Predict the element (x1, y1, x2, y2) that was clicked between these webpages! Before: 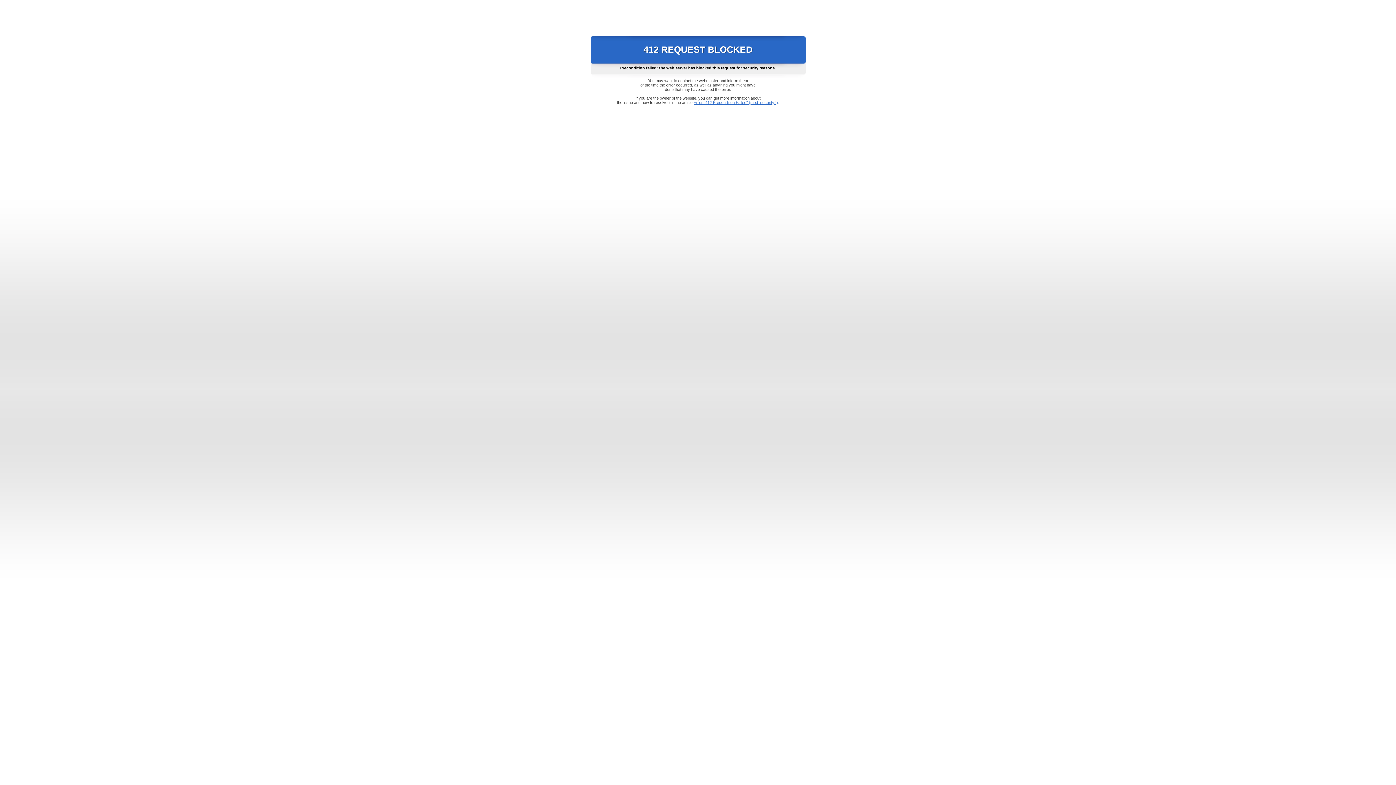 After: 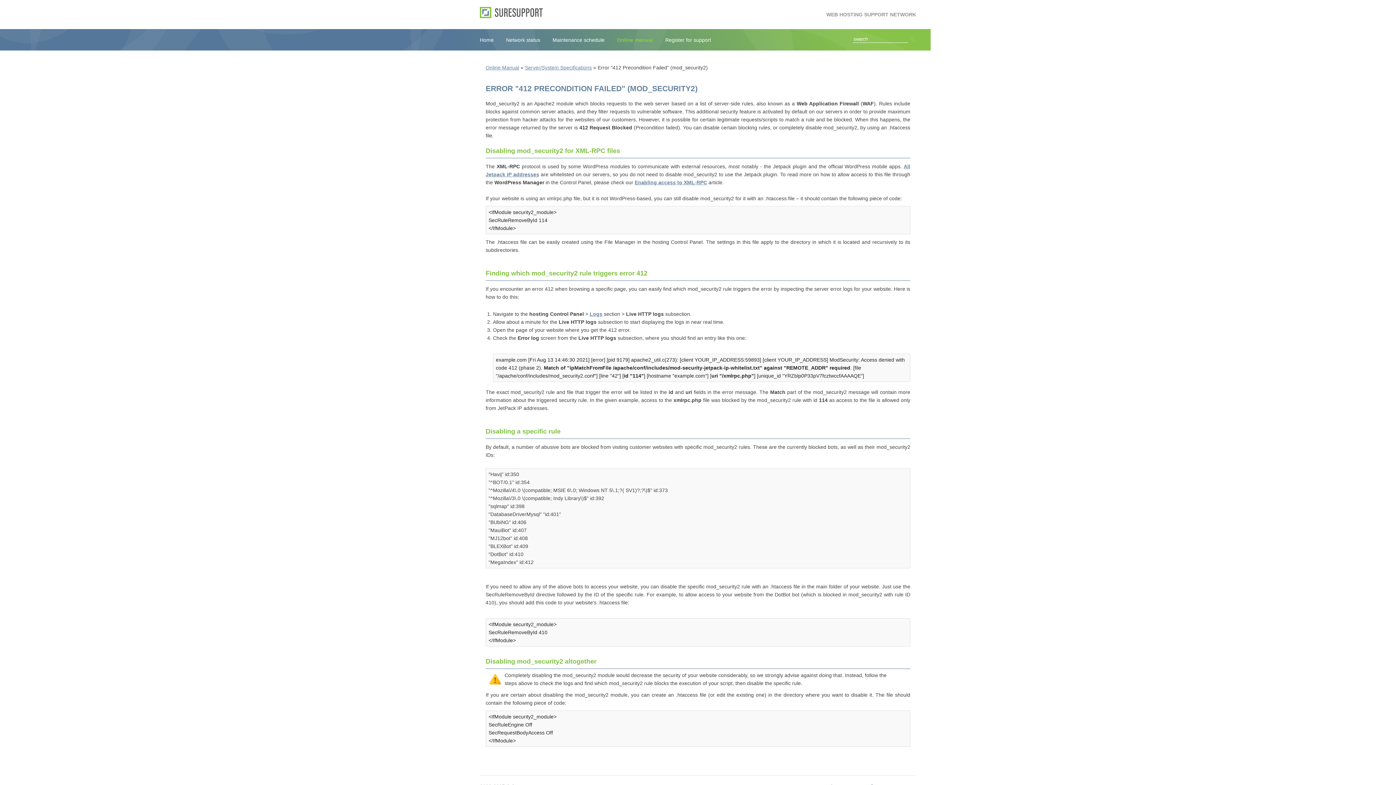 Action: label: Error "412 Precondition Failed" (mod_security2) bbox: (693, 100, 778, 104)